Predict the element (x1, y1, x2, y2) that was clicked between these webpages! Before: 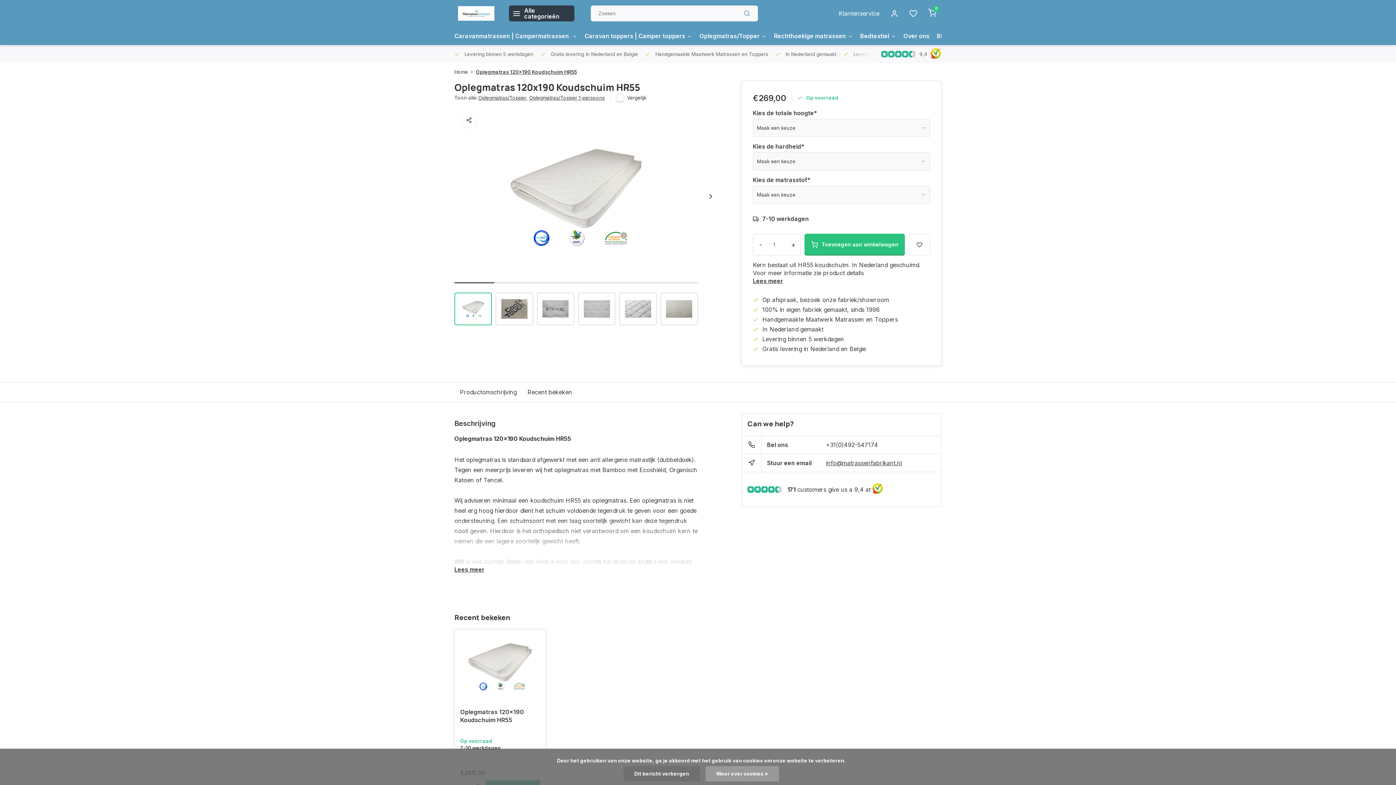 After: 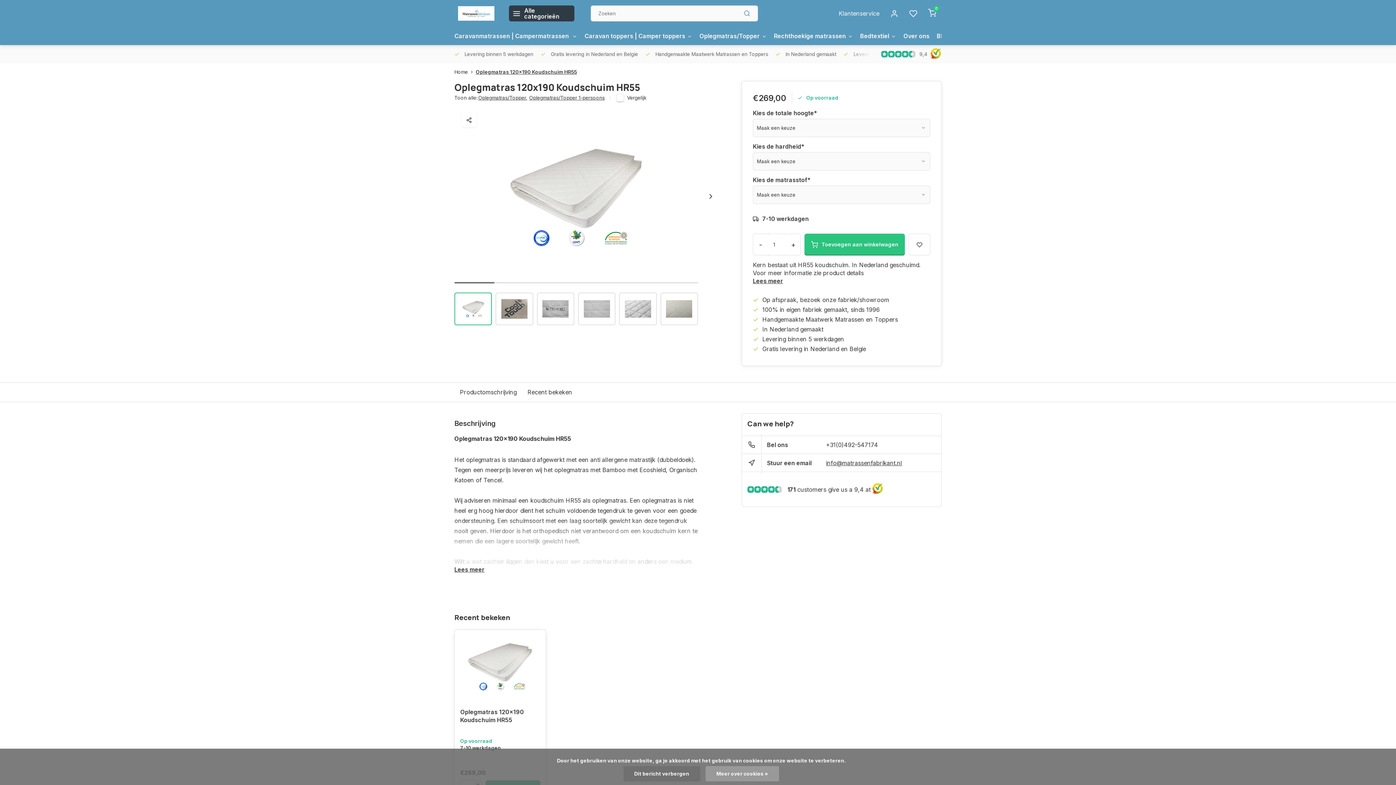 Action: bbox: (742, 472, 941, 506)